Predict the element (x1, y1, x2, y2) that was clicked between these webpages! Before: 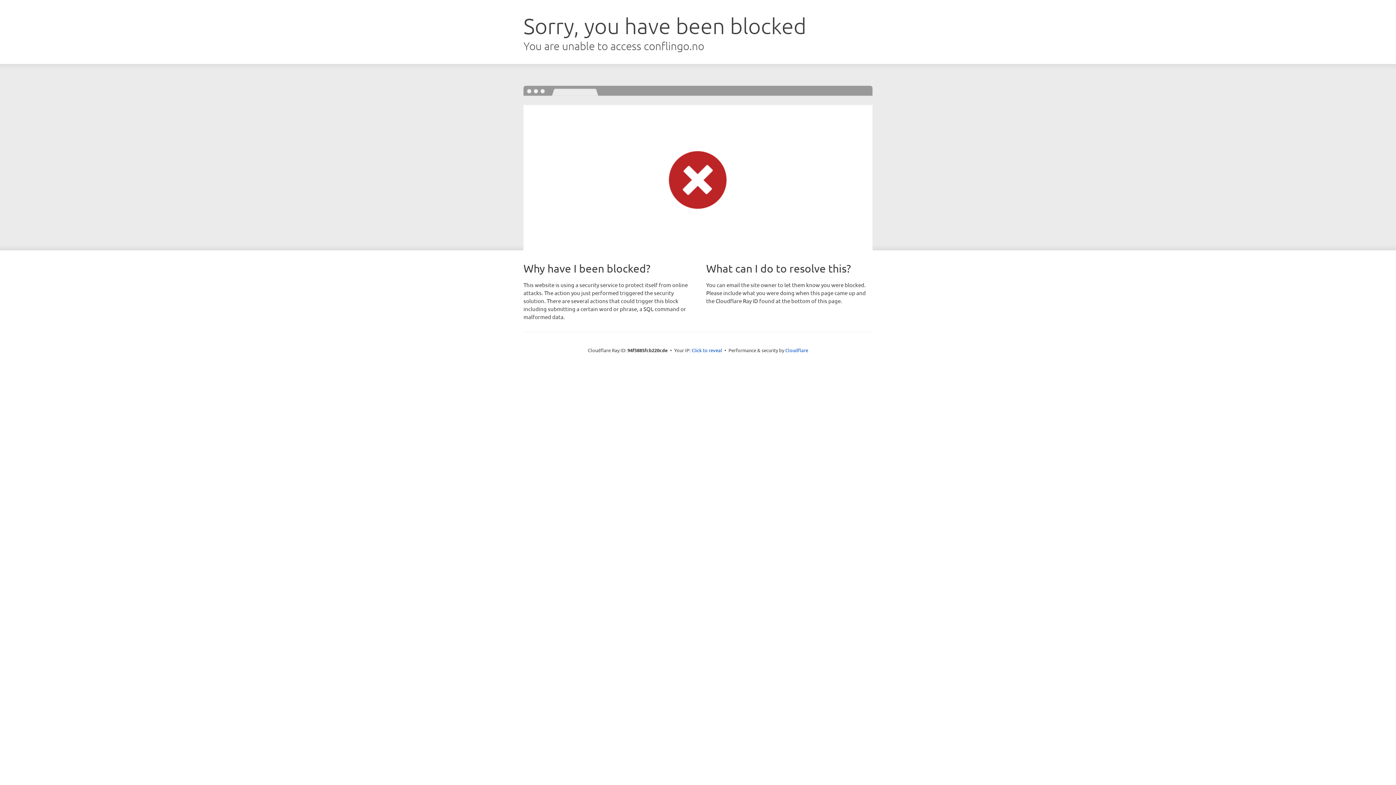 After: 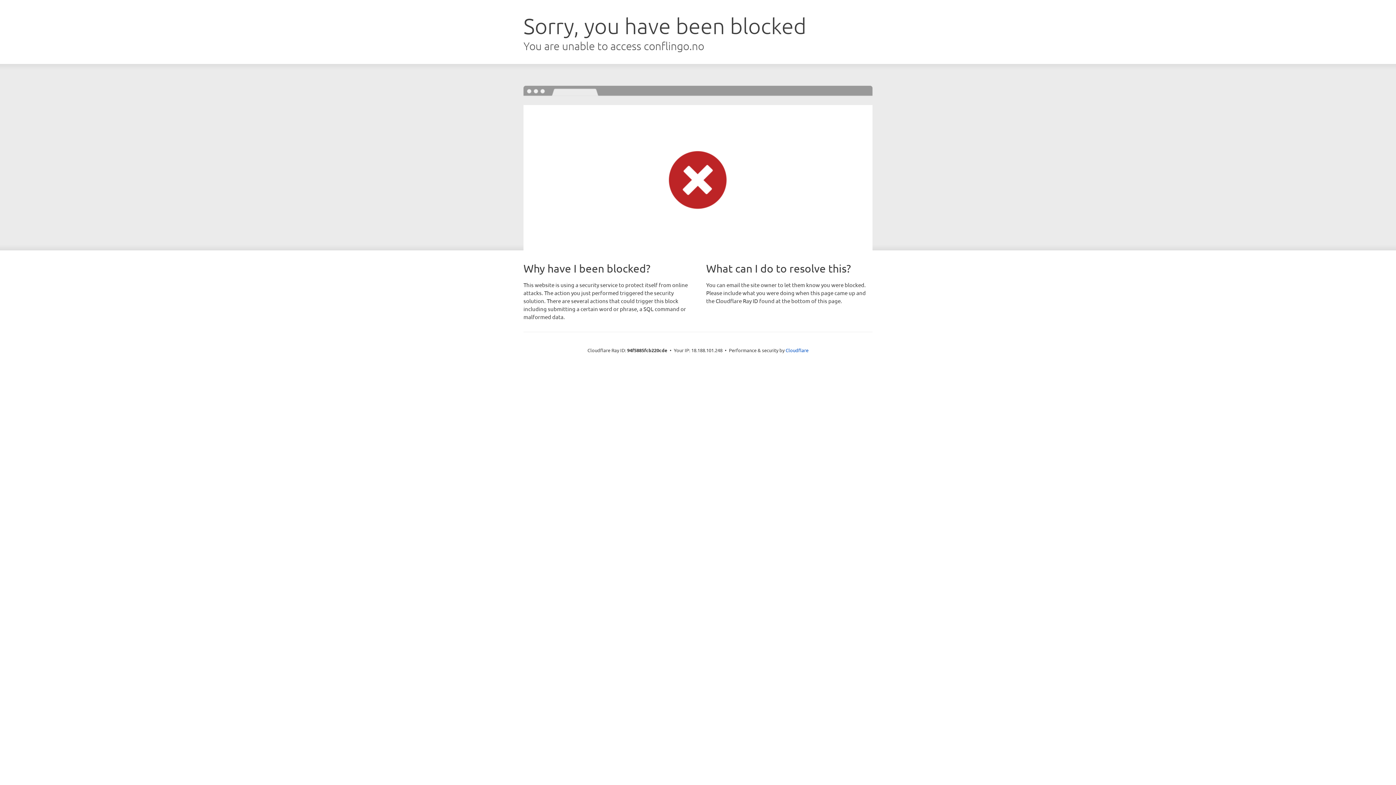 Action: bbox: (691, 346, 722, 353) label: Click to reveal